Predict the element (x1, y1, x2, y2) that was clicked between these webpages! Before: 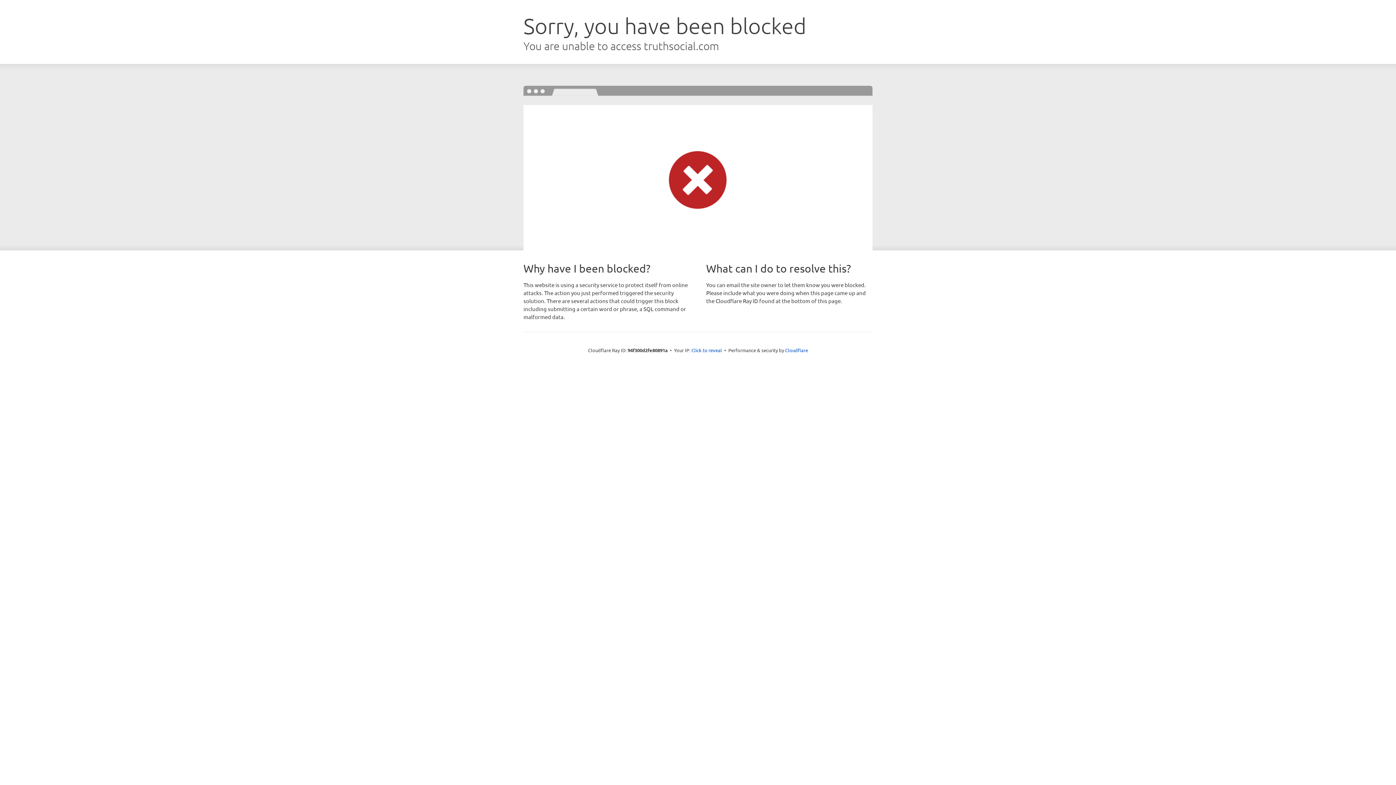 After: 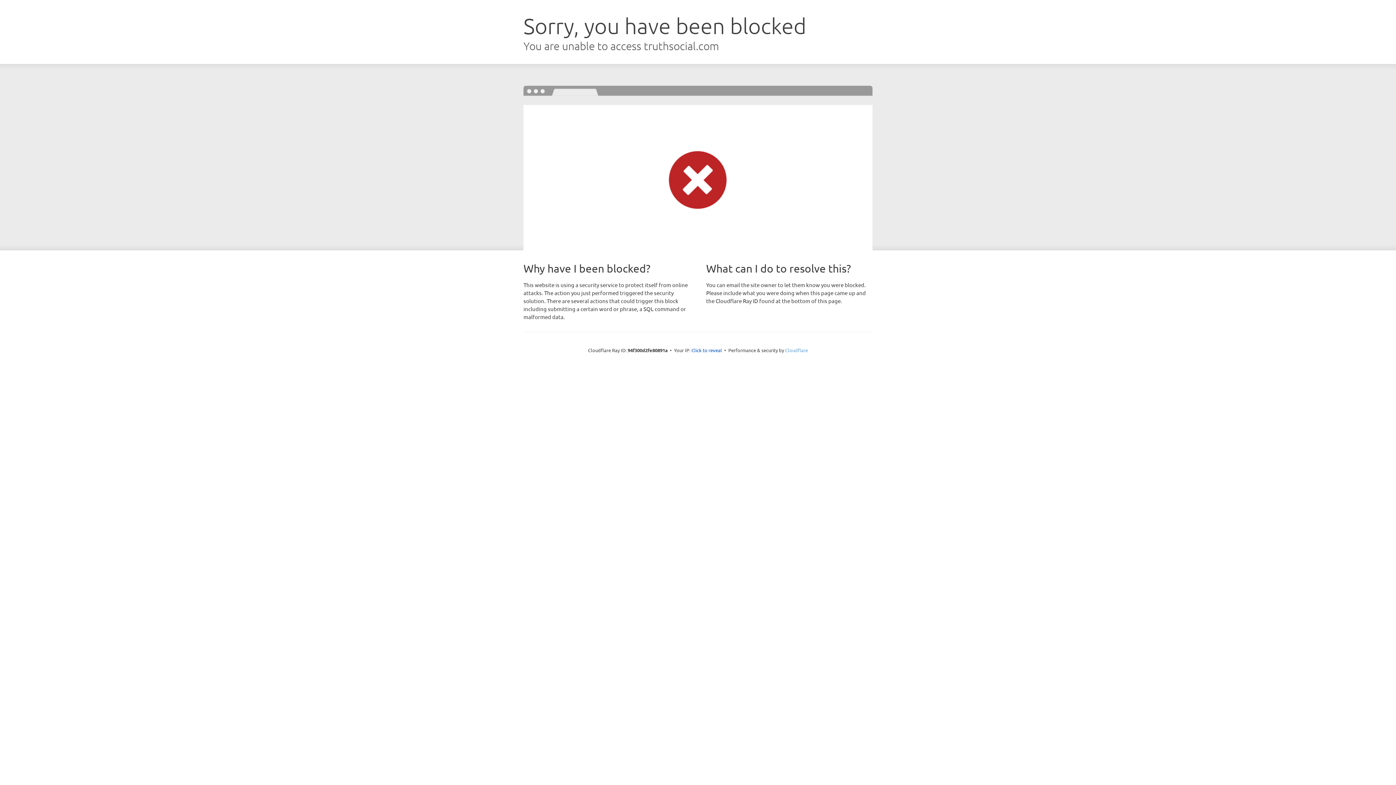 Action: label: Cloudflare bbox: (785, 347, 808, 353)